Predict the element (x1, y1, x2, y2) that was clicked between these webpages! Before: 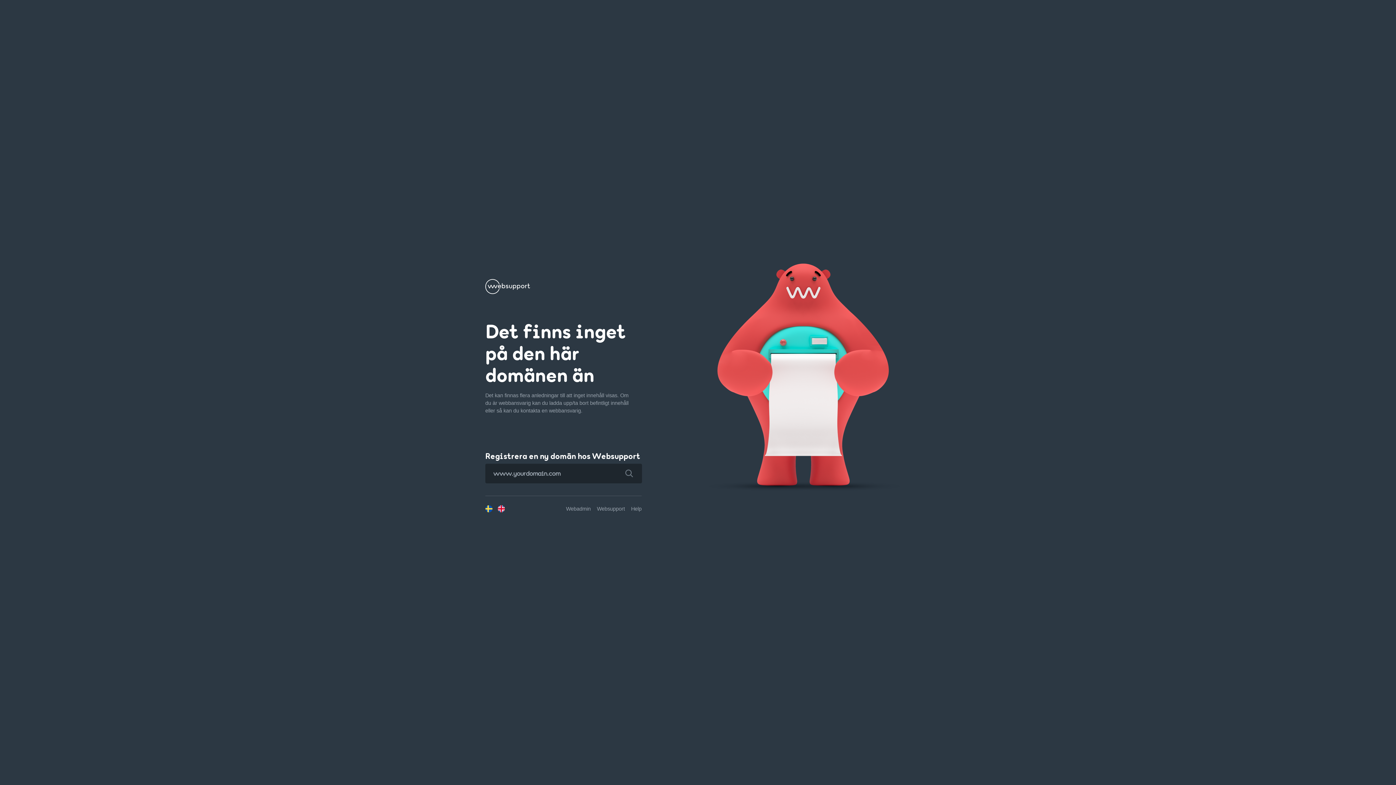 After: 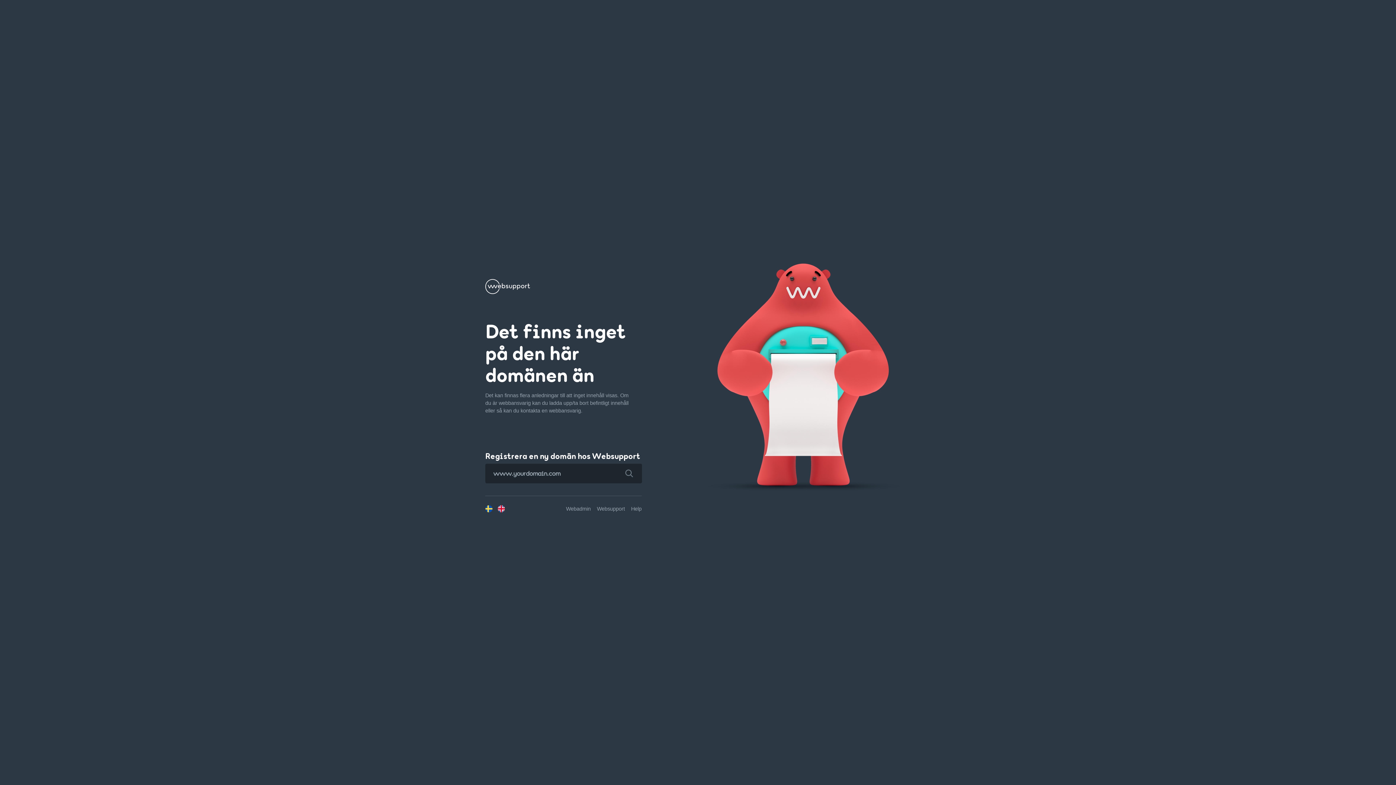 Action: bbox: (616, 463, 642, 483)